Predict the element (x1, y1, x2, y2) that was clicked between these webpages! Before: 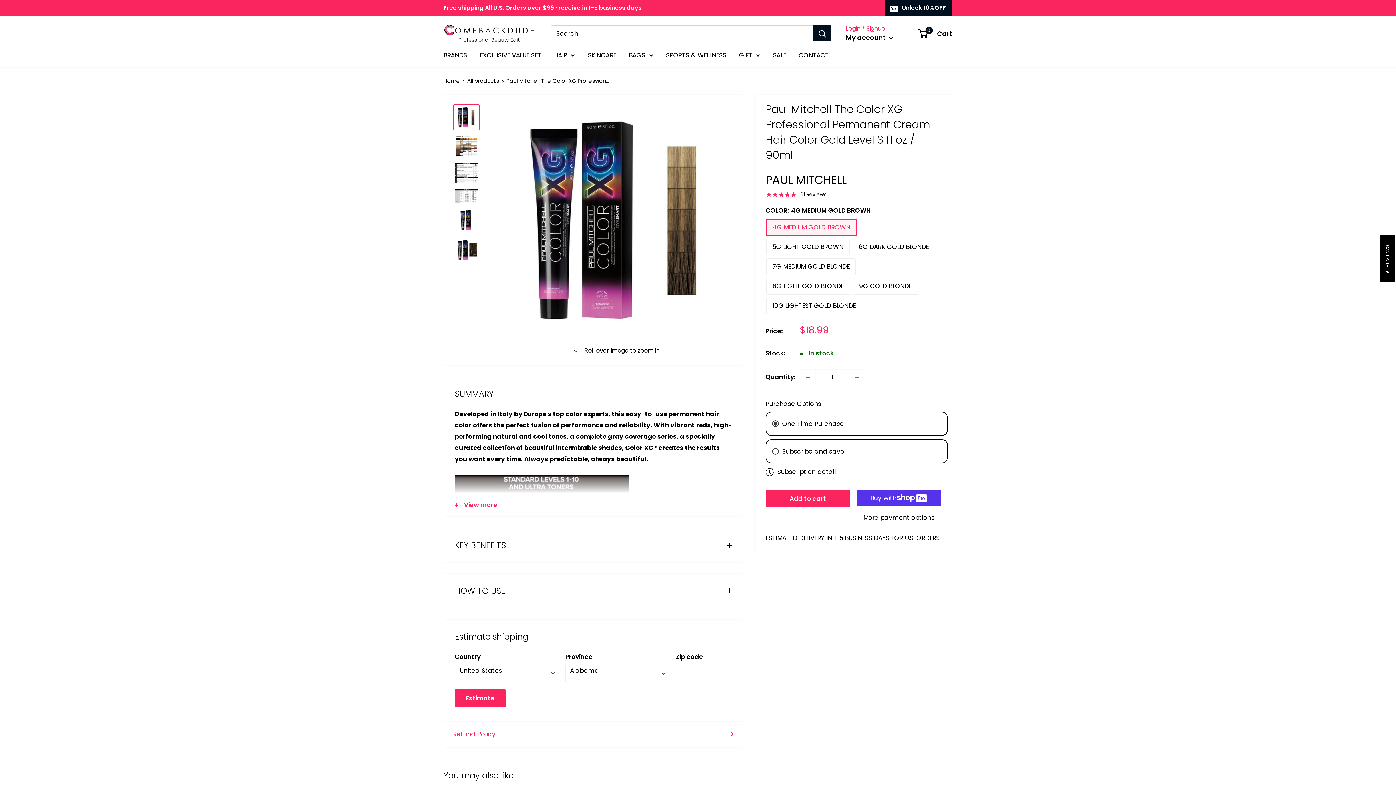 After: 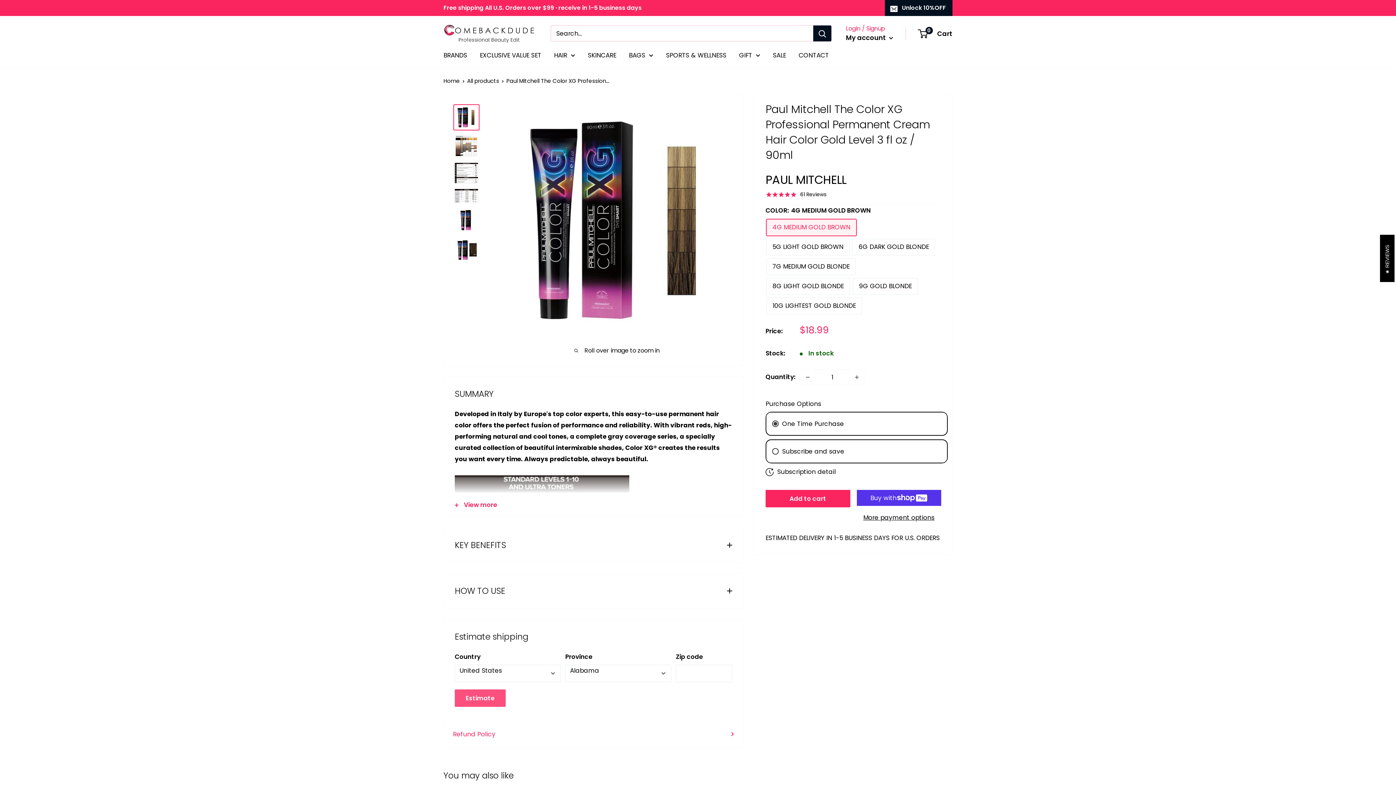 Action: label: Estimate bbox: (454, 689, 505, 707)